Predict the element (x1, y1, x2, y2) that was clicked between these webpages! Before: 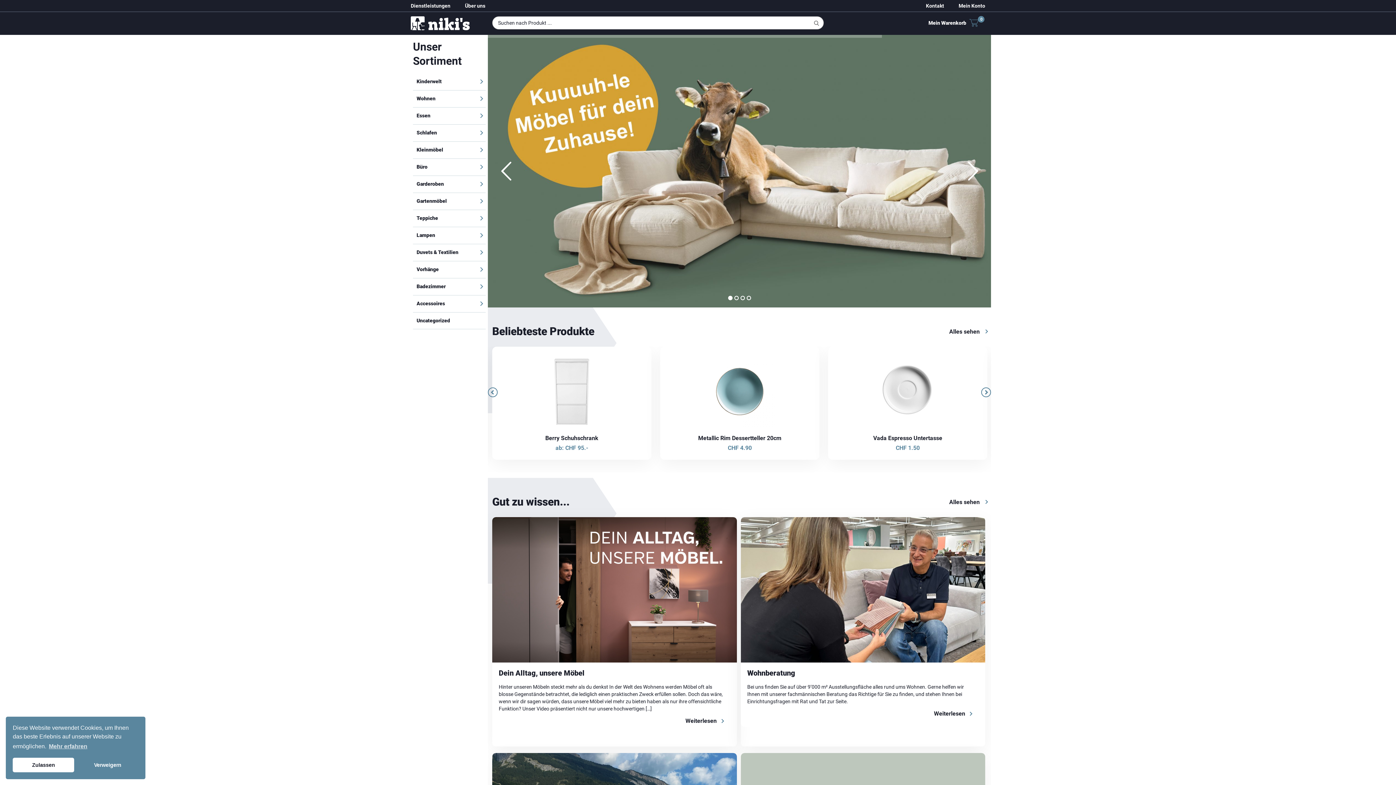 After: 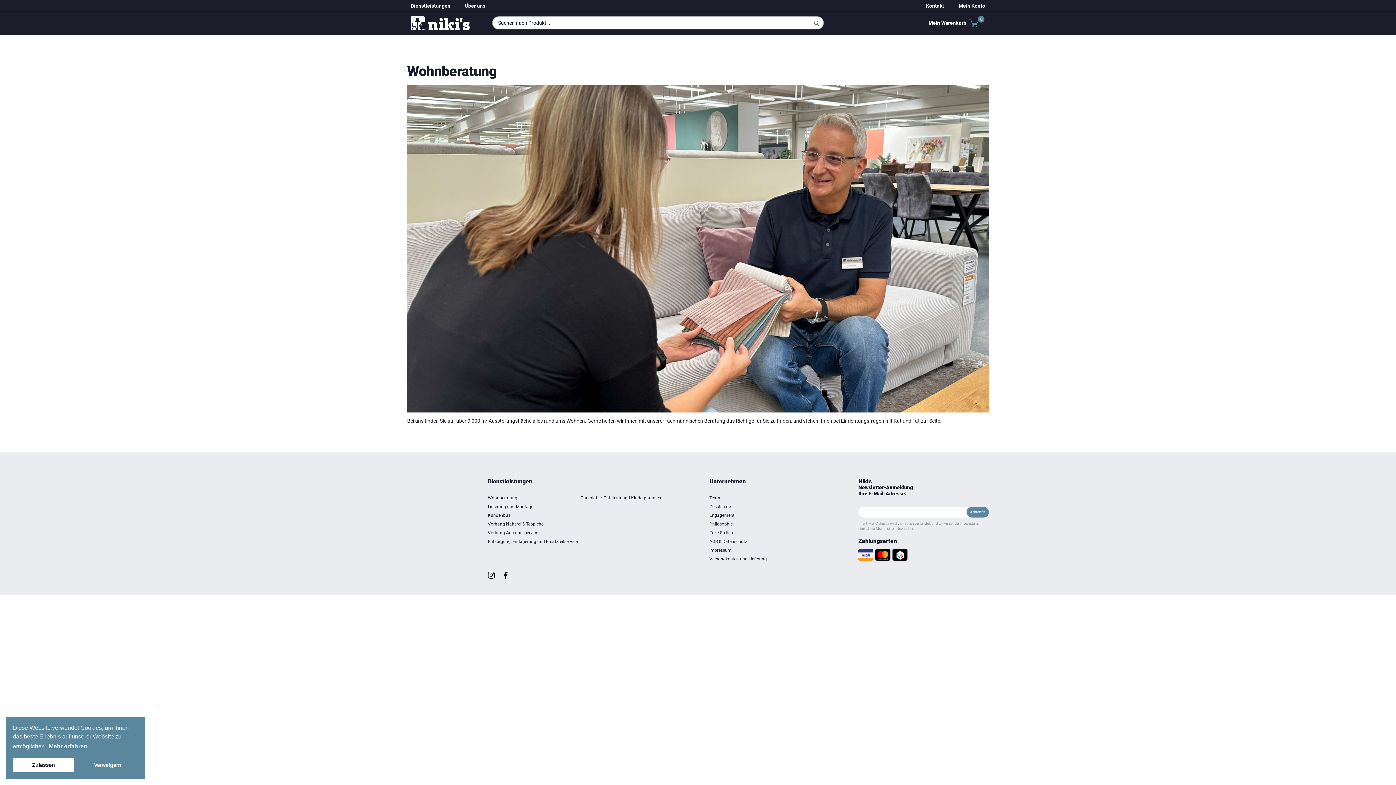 Action: bbox: (740, 517, 985, 662)